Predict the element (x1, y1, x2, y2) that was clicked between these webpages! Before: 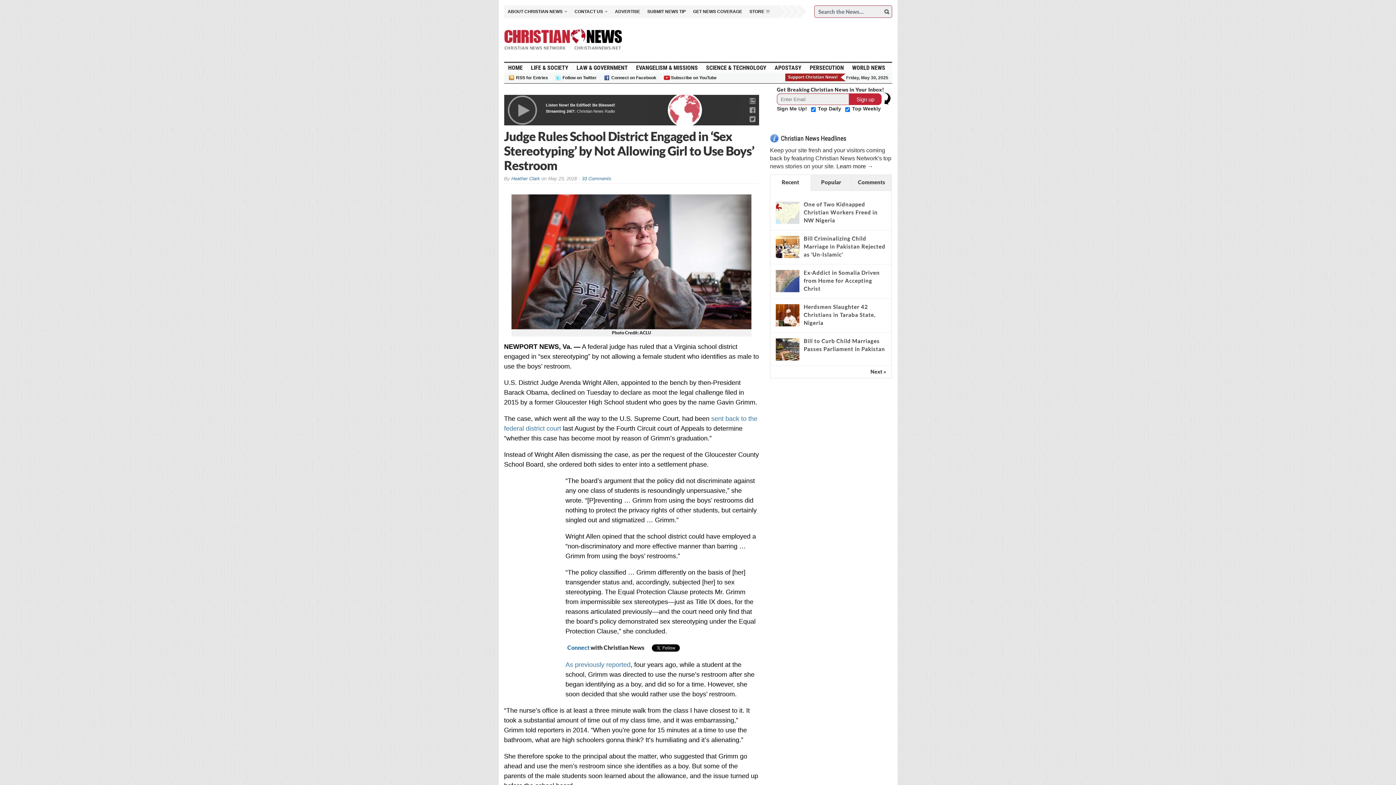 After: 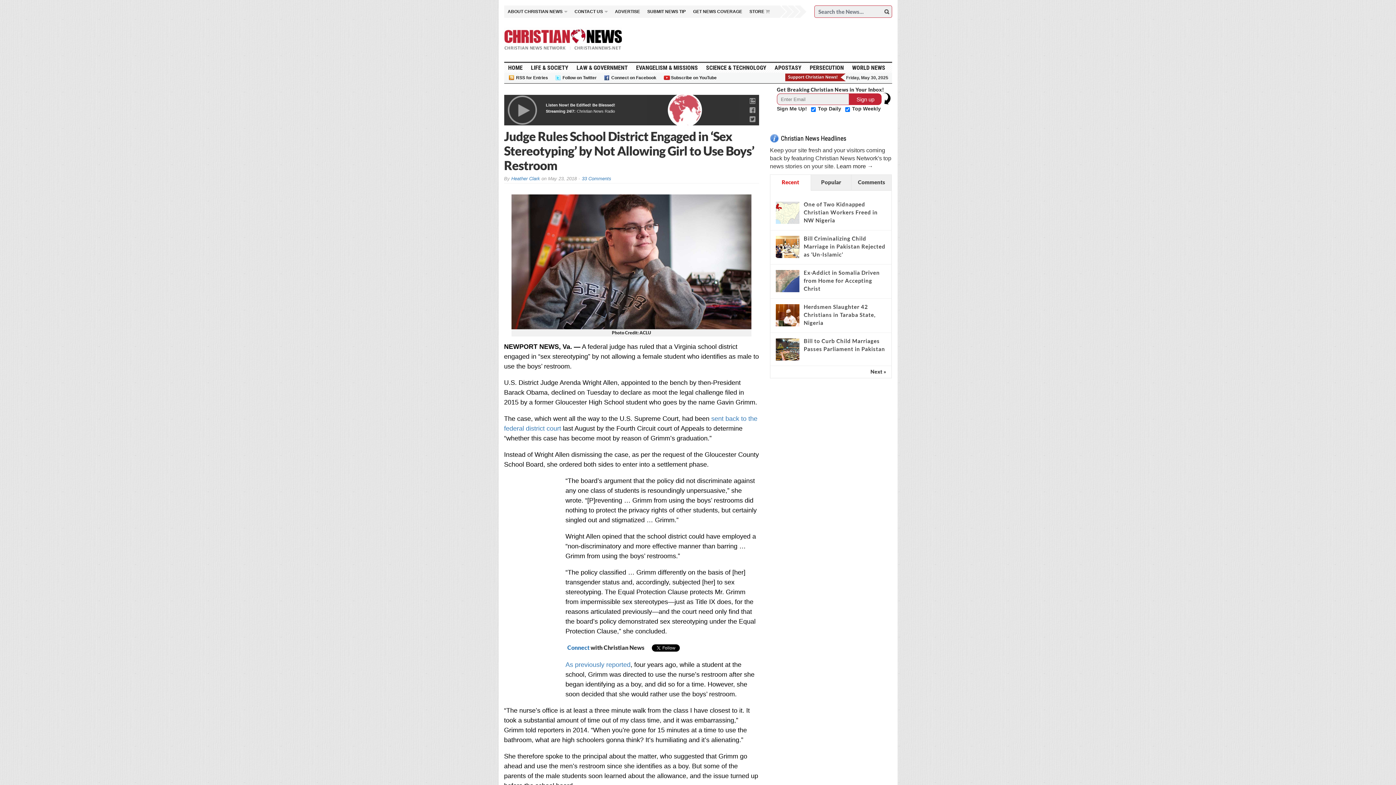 Action: bbox: (770, 174, 810, 190) label: Recent